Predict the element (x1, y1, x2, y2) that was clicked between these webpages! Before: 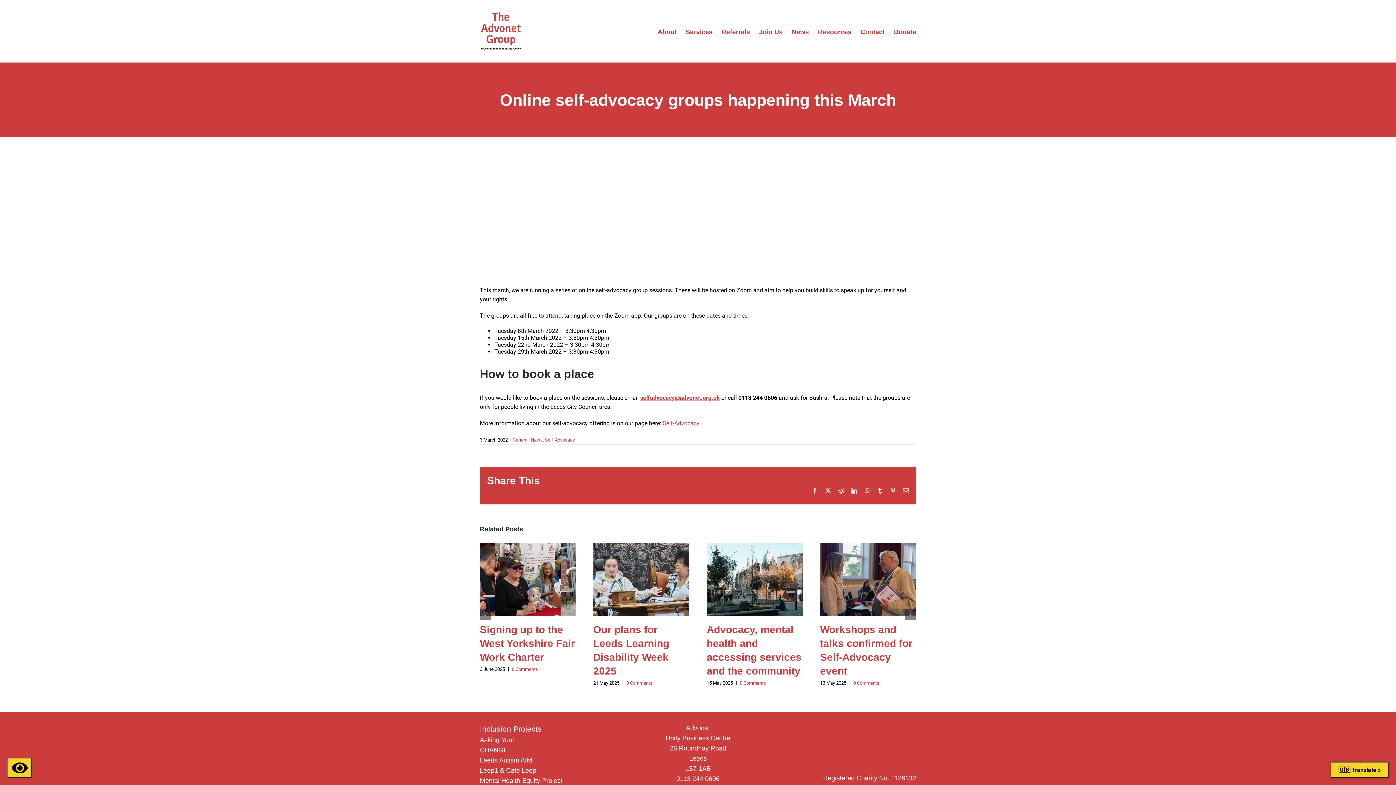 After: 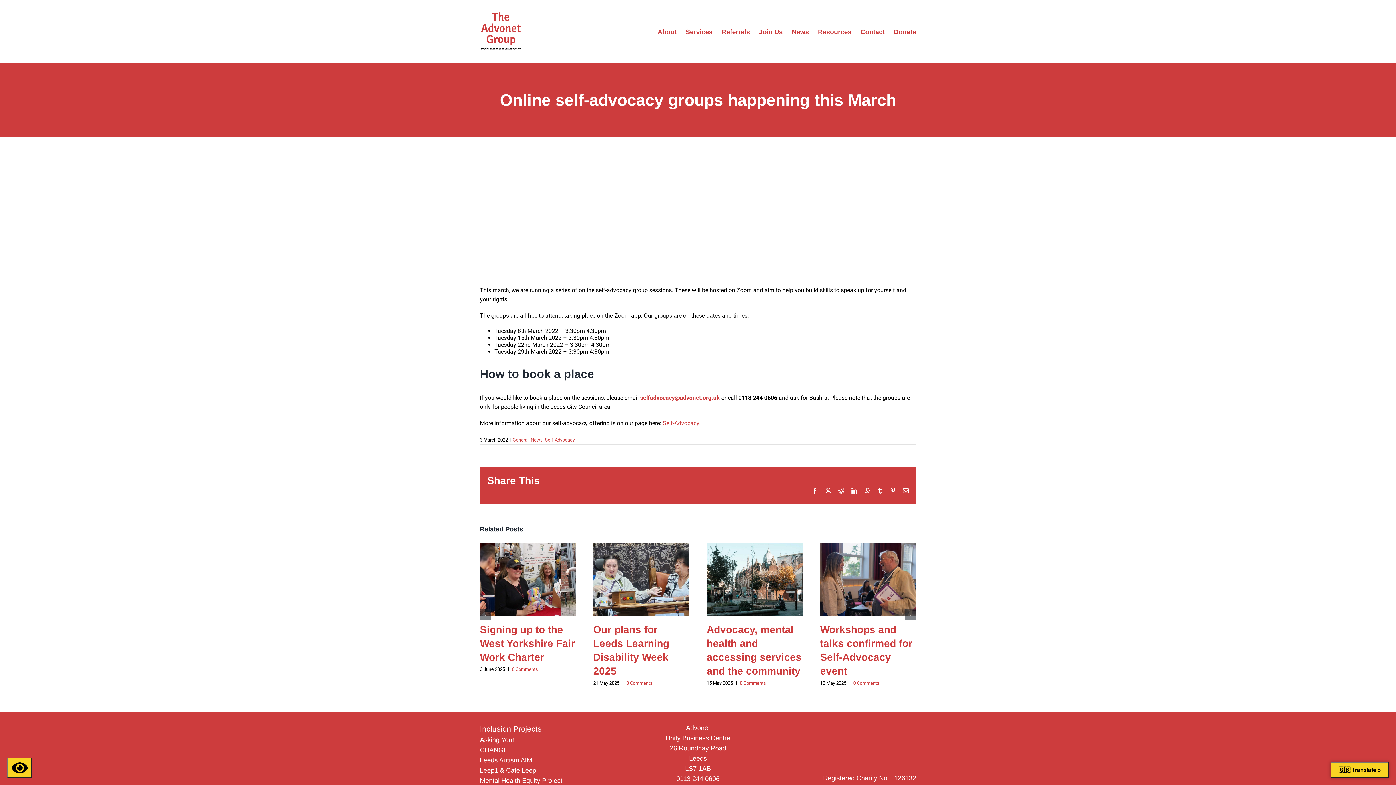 Action: label: LinkedIn bbox: (851, 488, 857, 493)